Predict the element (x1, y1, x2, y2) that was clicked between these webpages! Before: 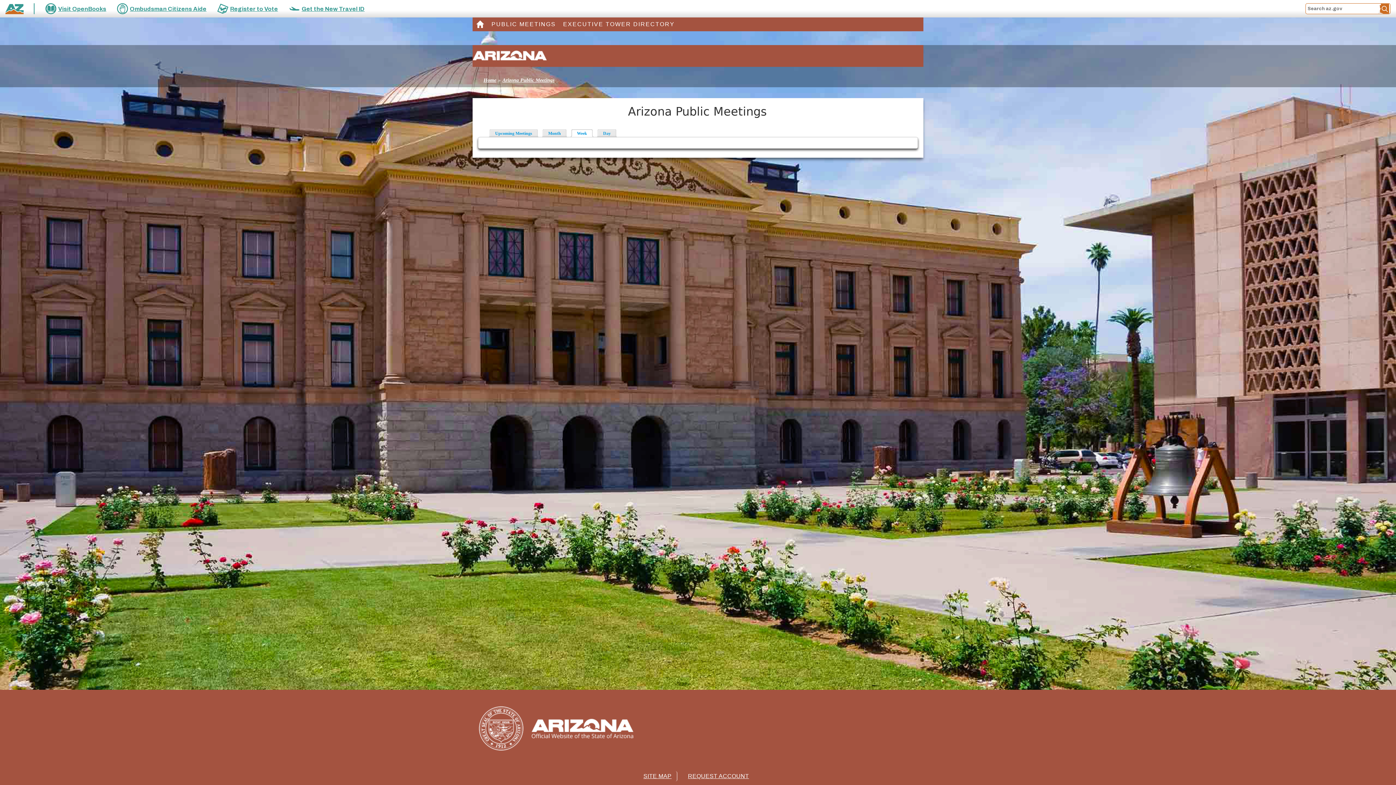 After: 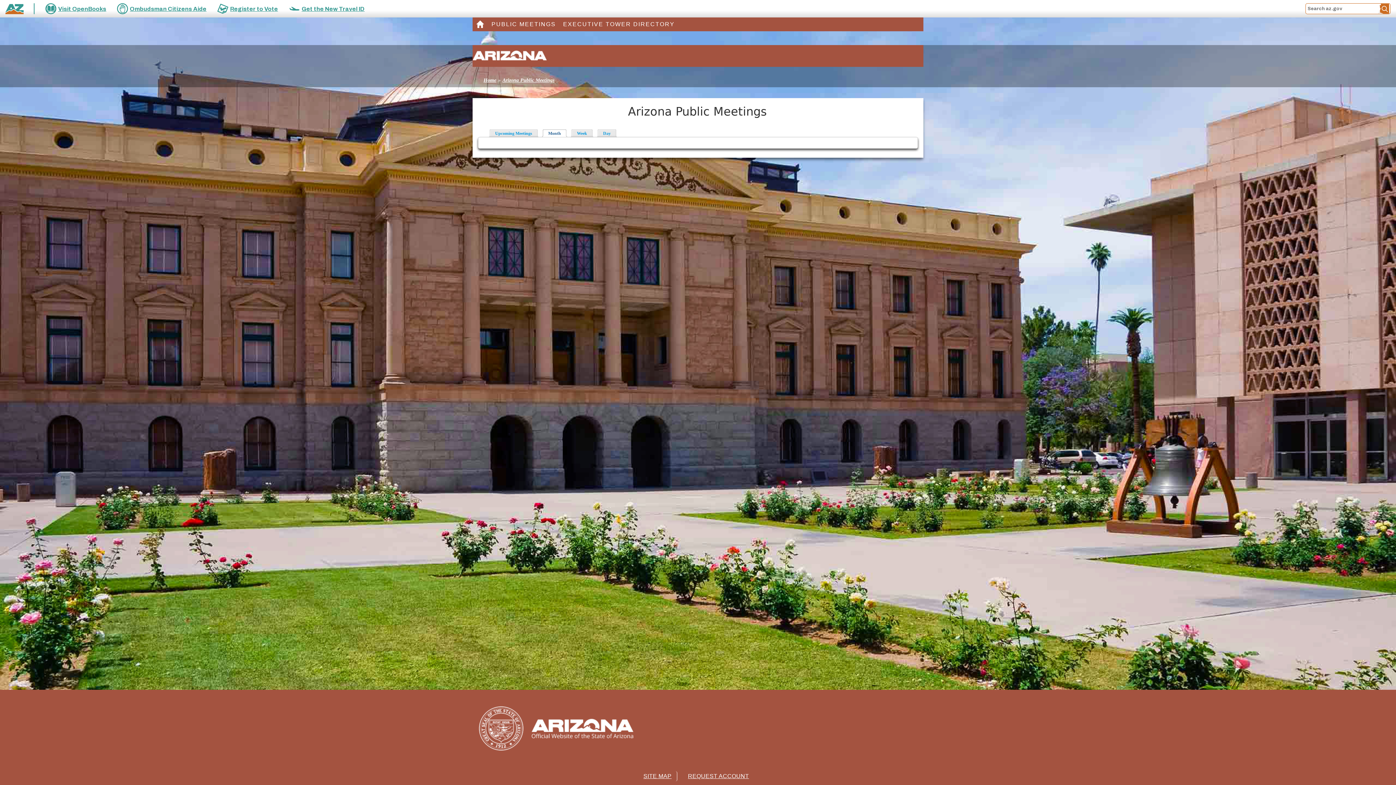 Action: bbox: (544, 128, 567, 137) label: Month